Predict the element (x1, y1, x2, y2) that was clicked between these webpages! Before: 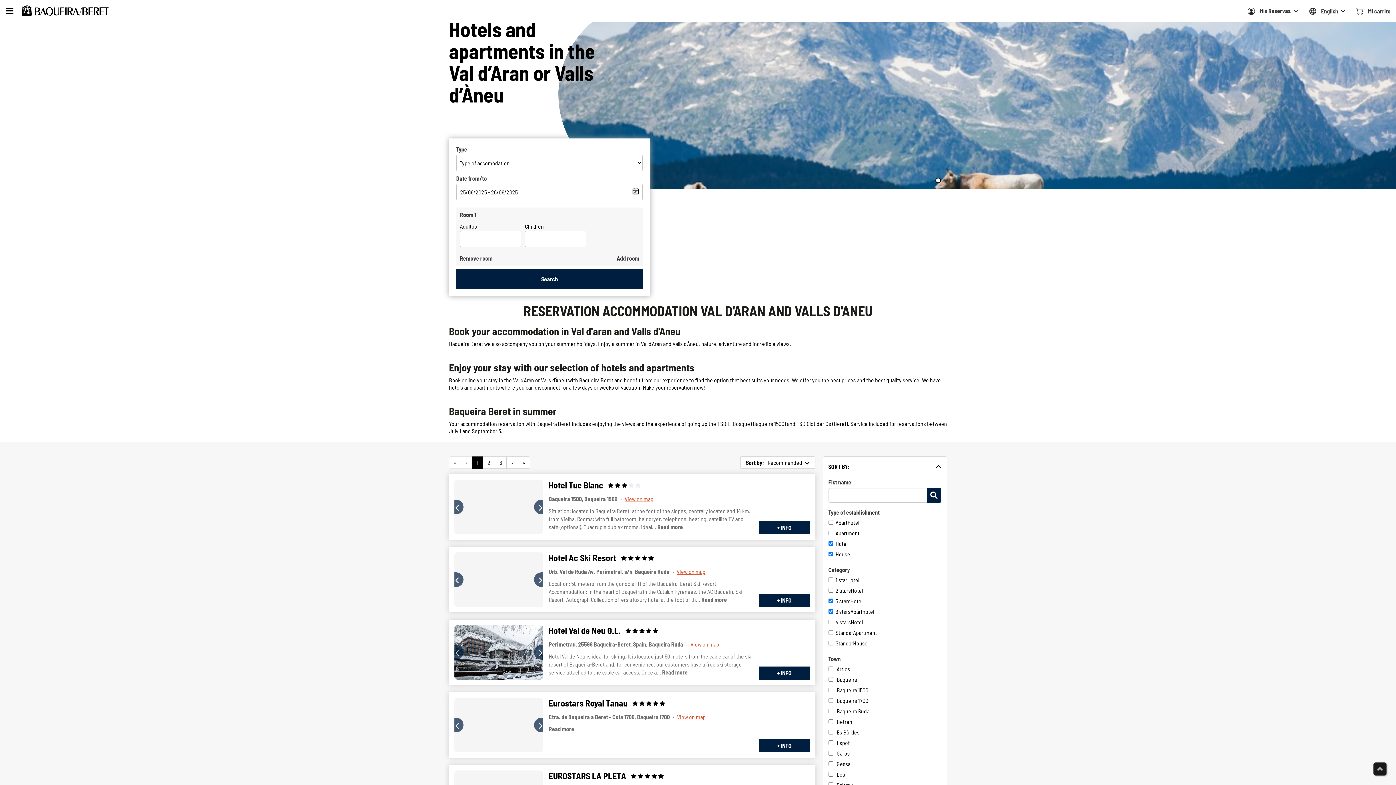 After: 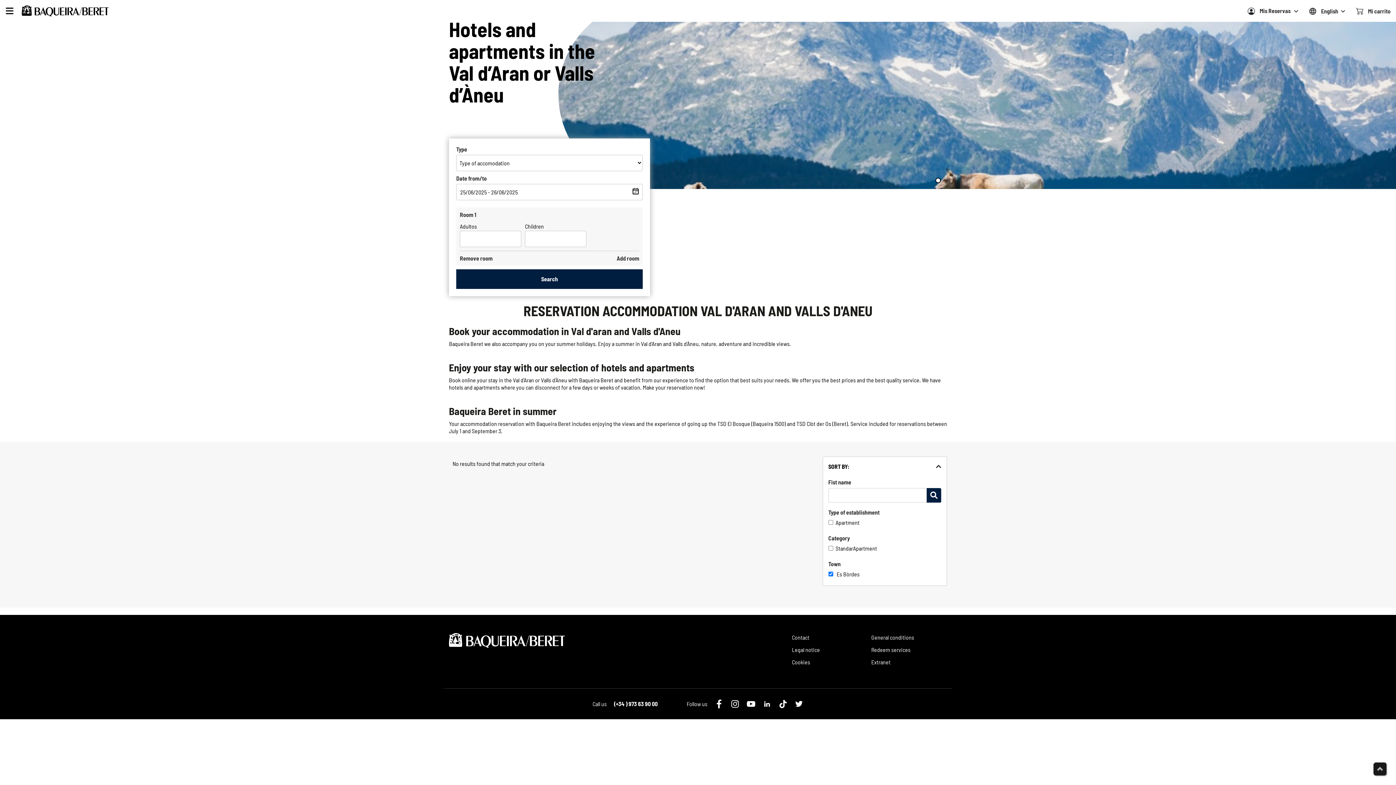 Action: label: Es Bòrdes bbox: (836, 728, 859, 737)